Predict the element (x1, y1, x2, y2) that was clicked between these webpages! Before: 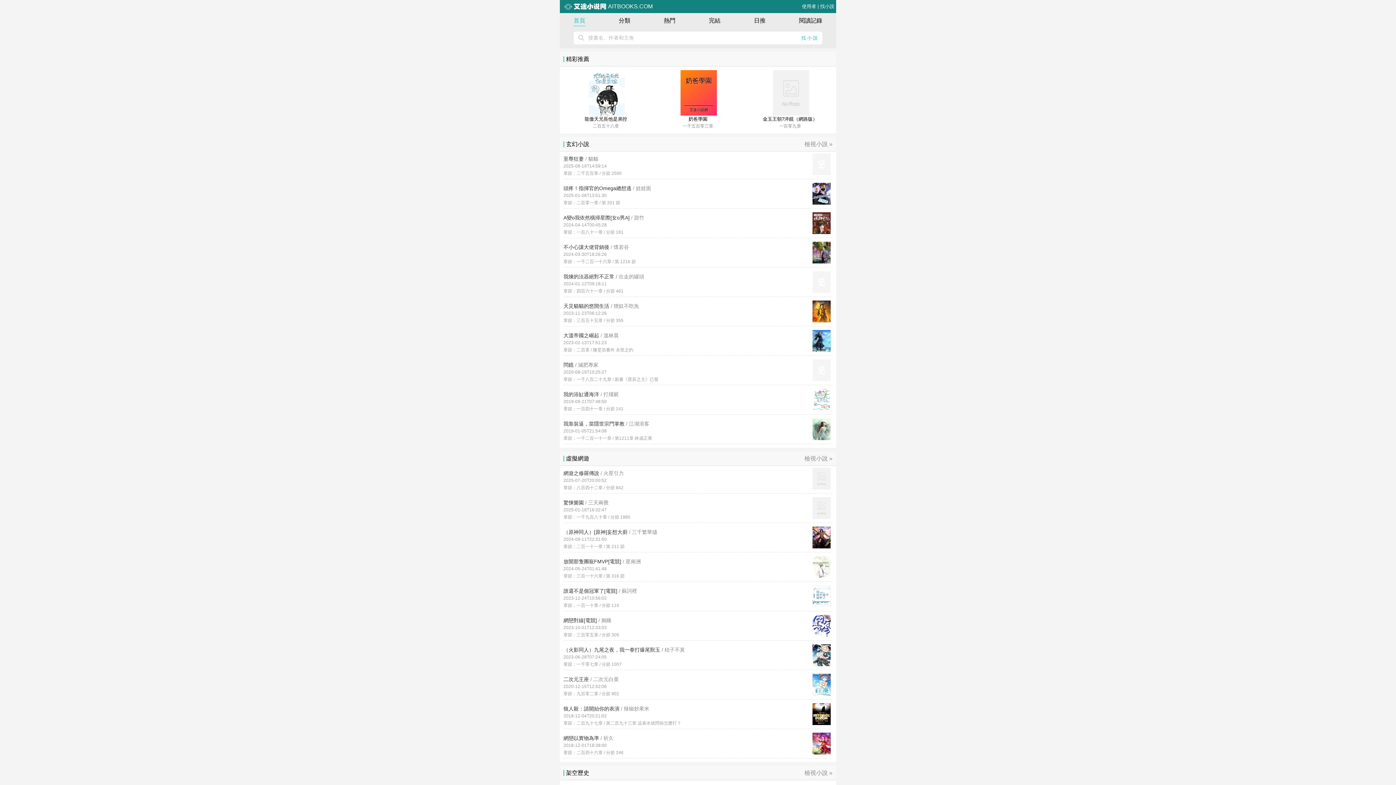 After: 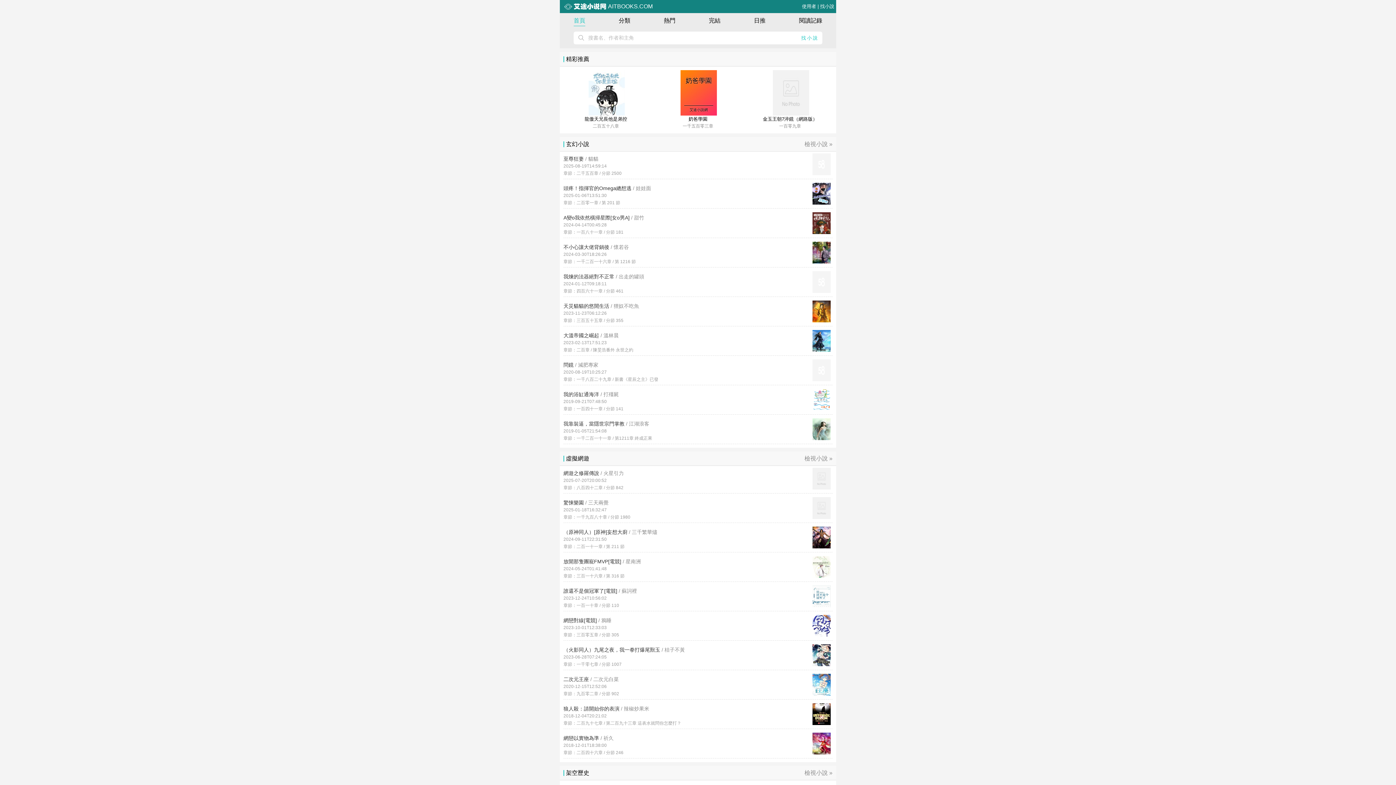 Action: bbox: (563, 646, 832, 668) label: （火影同人）九尾之夜，我一拳打爆尾獸玉 / 桔子不黃

2023-06-28T07:24:05

章節：一千零七章 / 分節 1007